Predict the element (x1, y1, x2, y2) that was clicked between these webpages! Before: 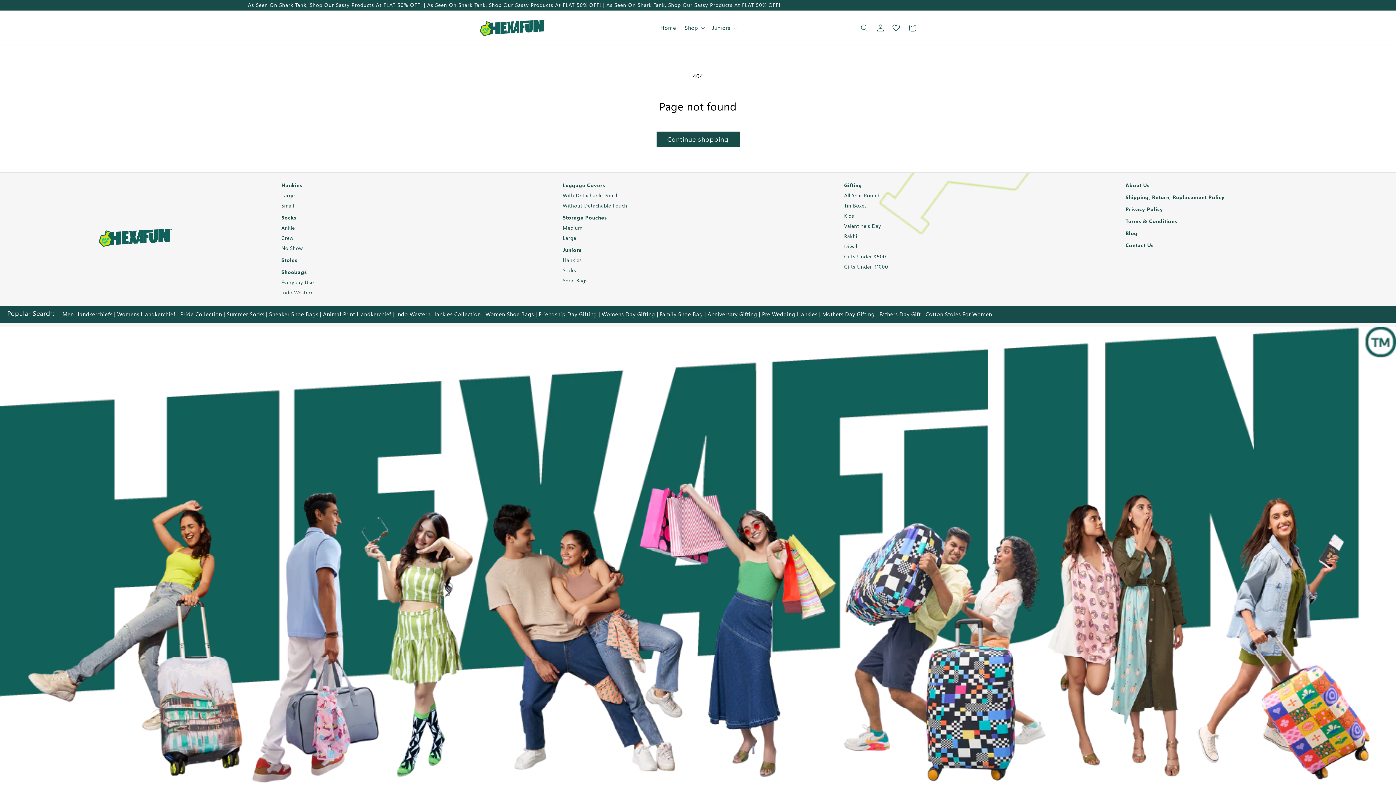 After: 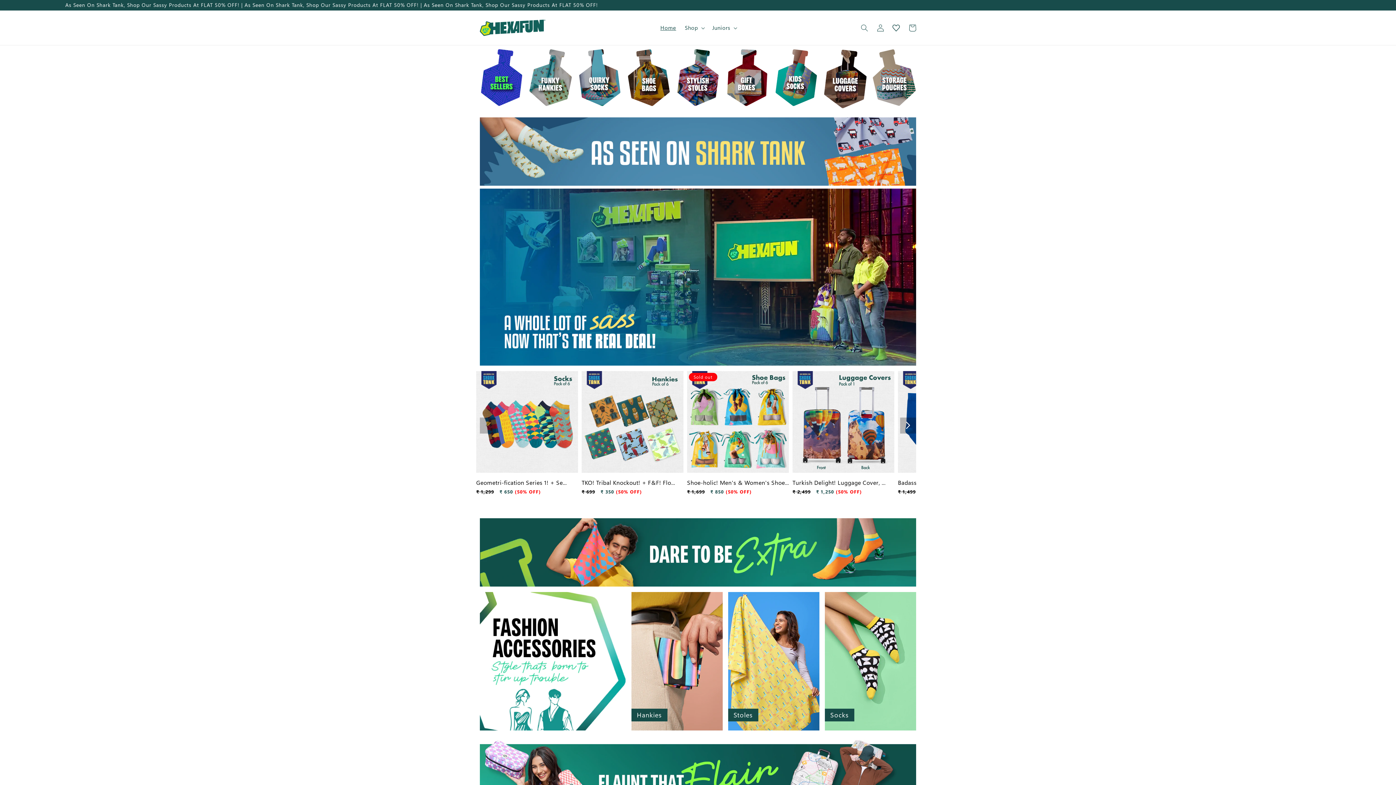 Action: bbox: (656, 10, 680, 45) label: Home